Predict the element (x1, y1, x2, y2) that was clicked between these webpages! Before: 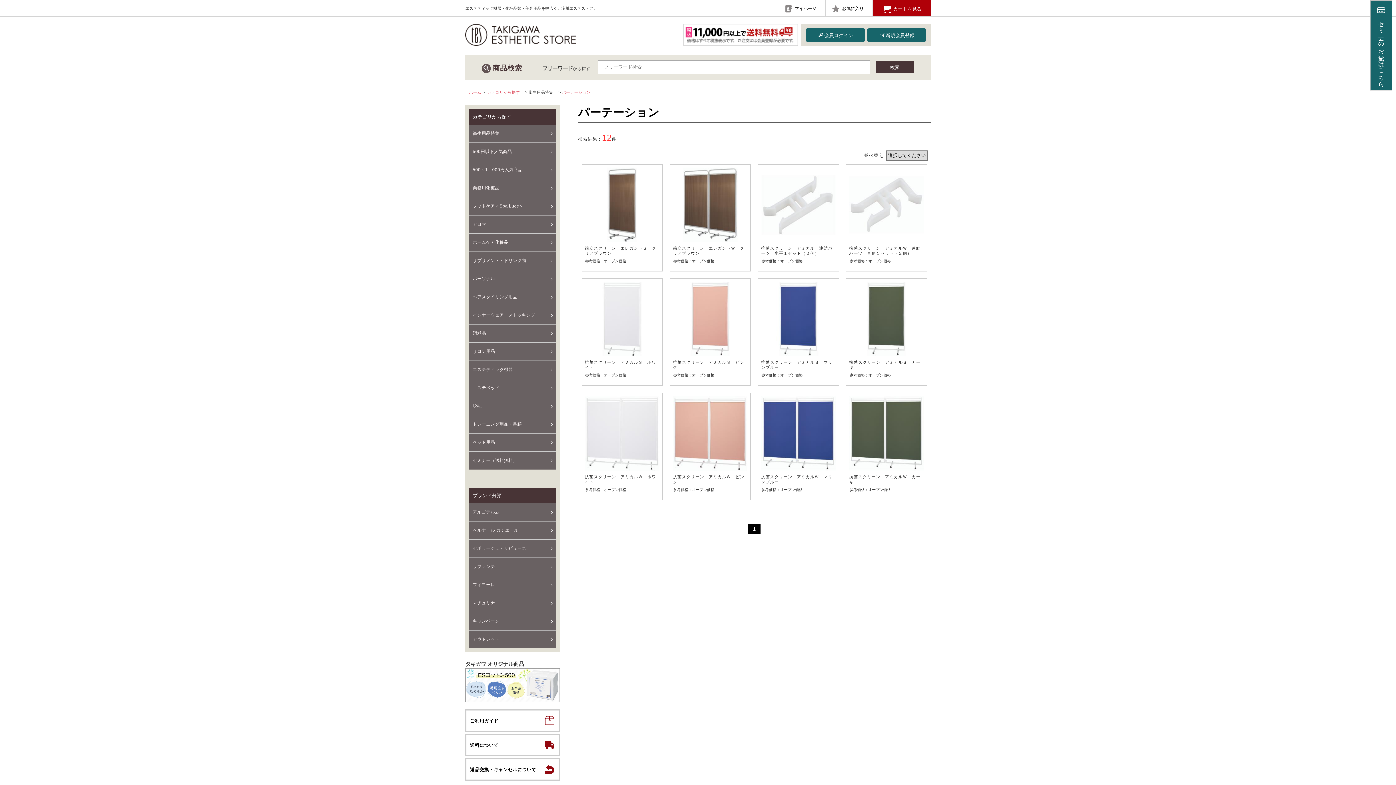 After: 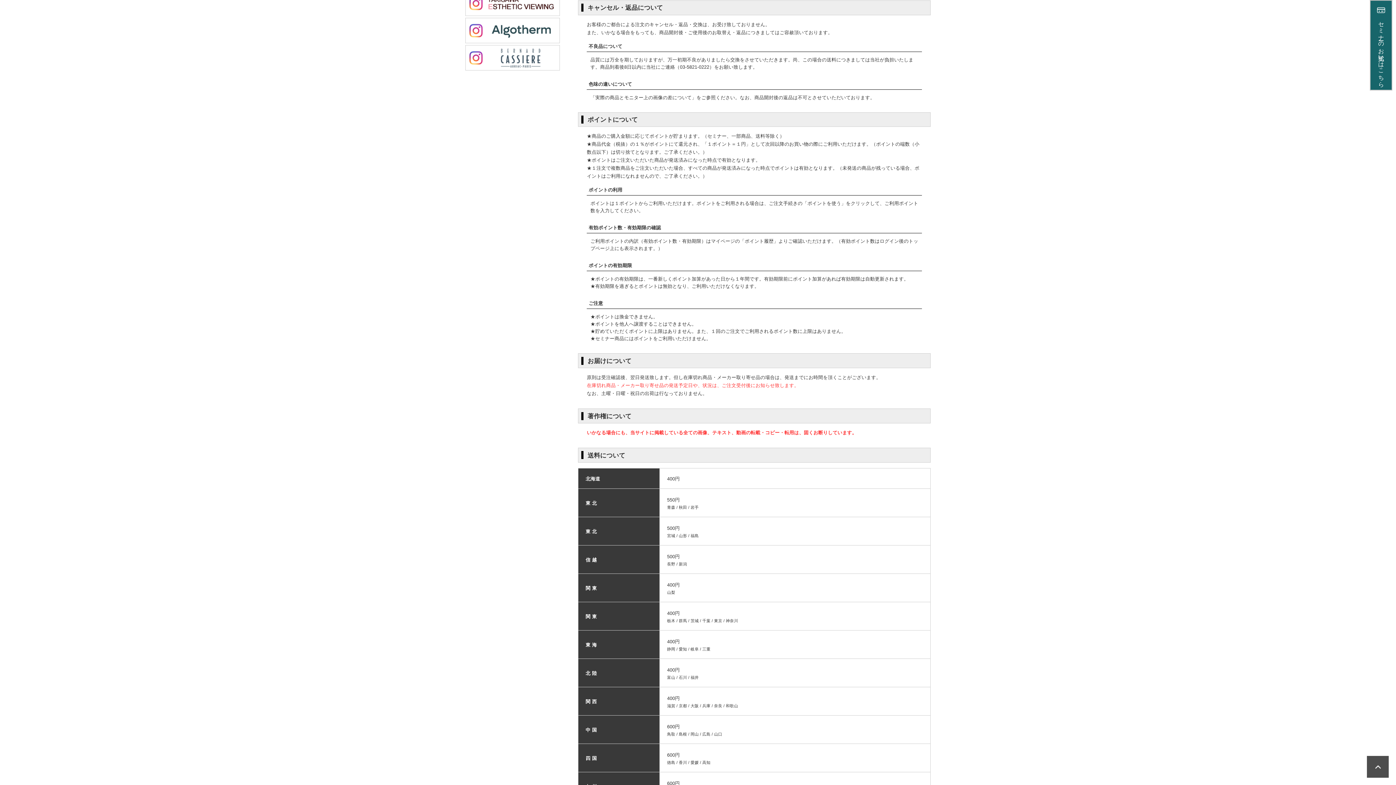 Action: bbox: (466, 759, 558, 780) label: 返品交換・キャンセルについて